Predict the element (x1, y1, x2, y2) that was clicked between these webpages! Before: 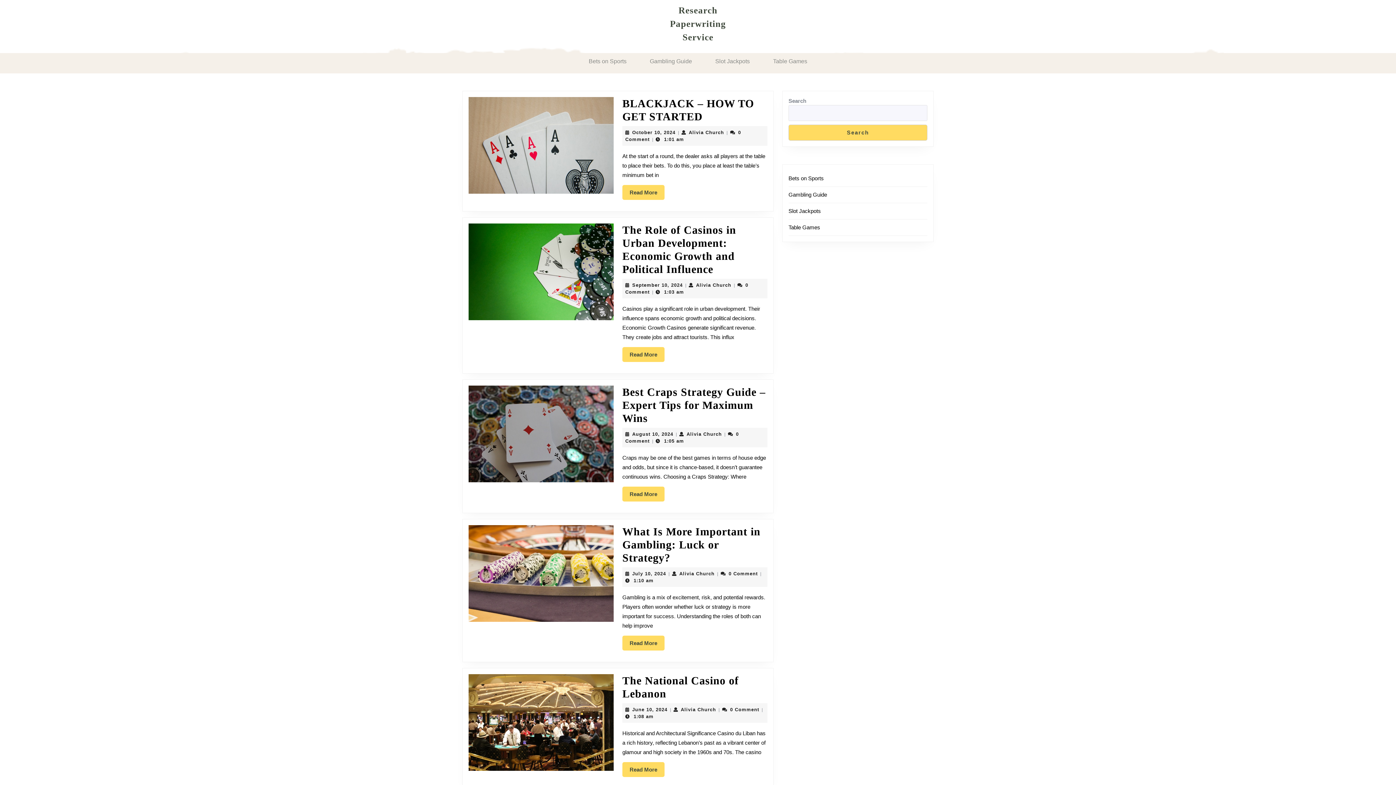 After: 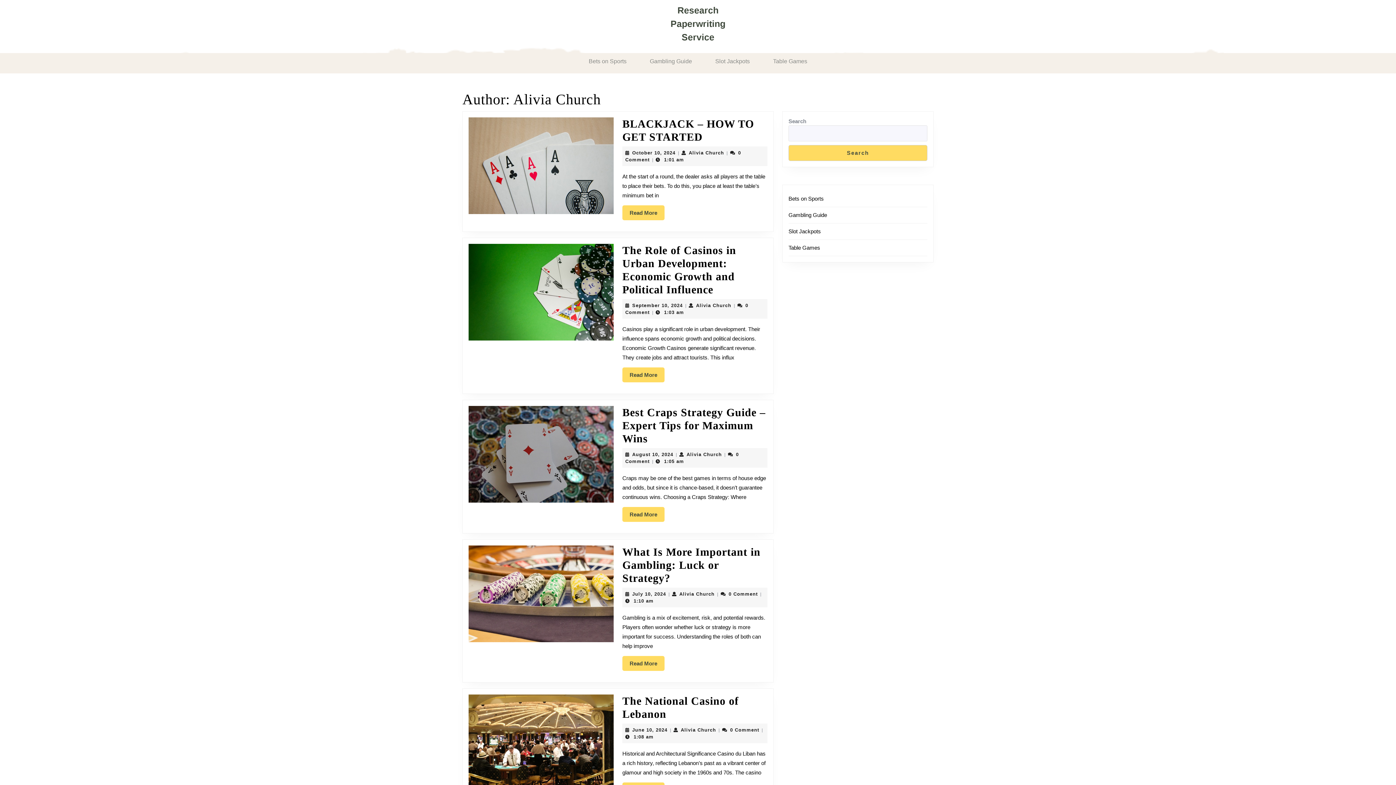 Action: bbox: (680, 707, 716, 712) label: Alivia Church
Alivia Church